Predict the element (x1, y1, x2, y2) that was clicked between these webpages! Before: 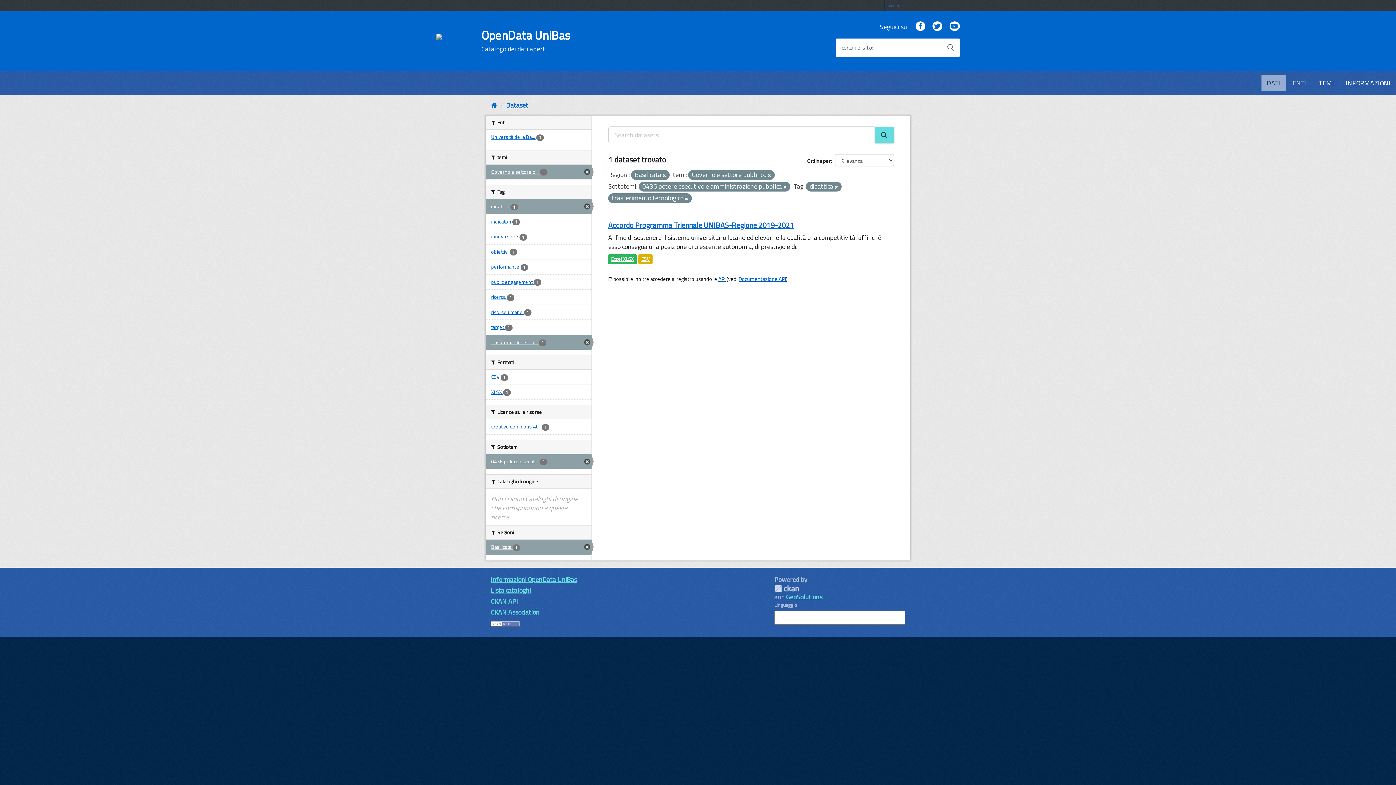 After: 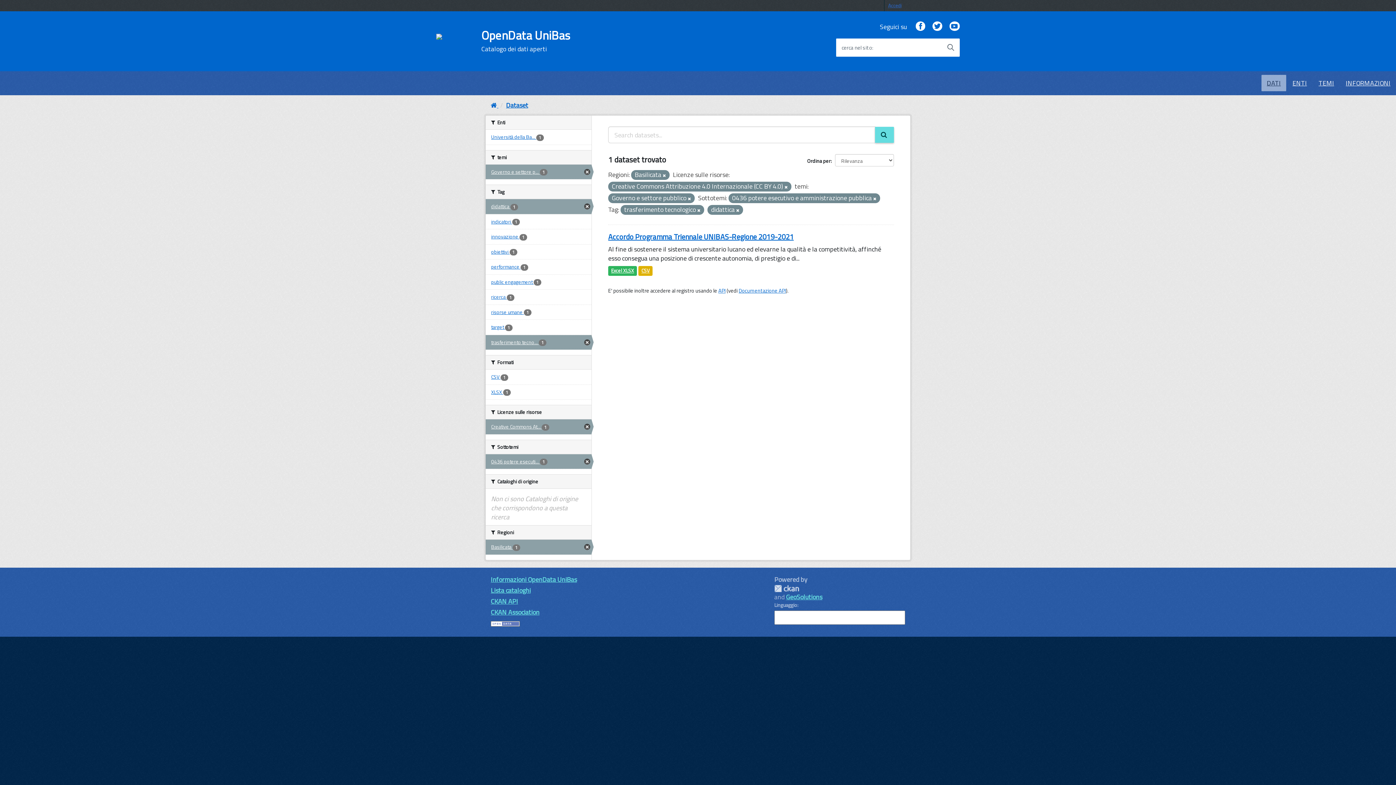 Action: bbox: (485, 419, 591, 434) label: Creative Commons At... 1